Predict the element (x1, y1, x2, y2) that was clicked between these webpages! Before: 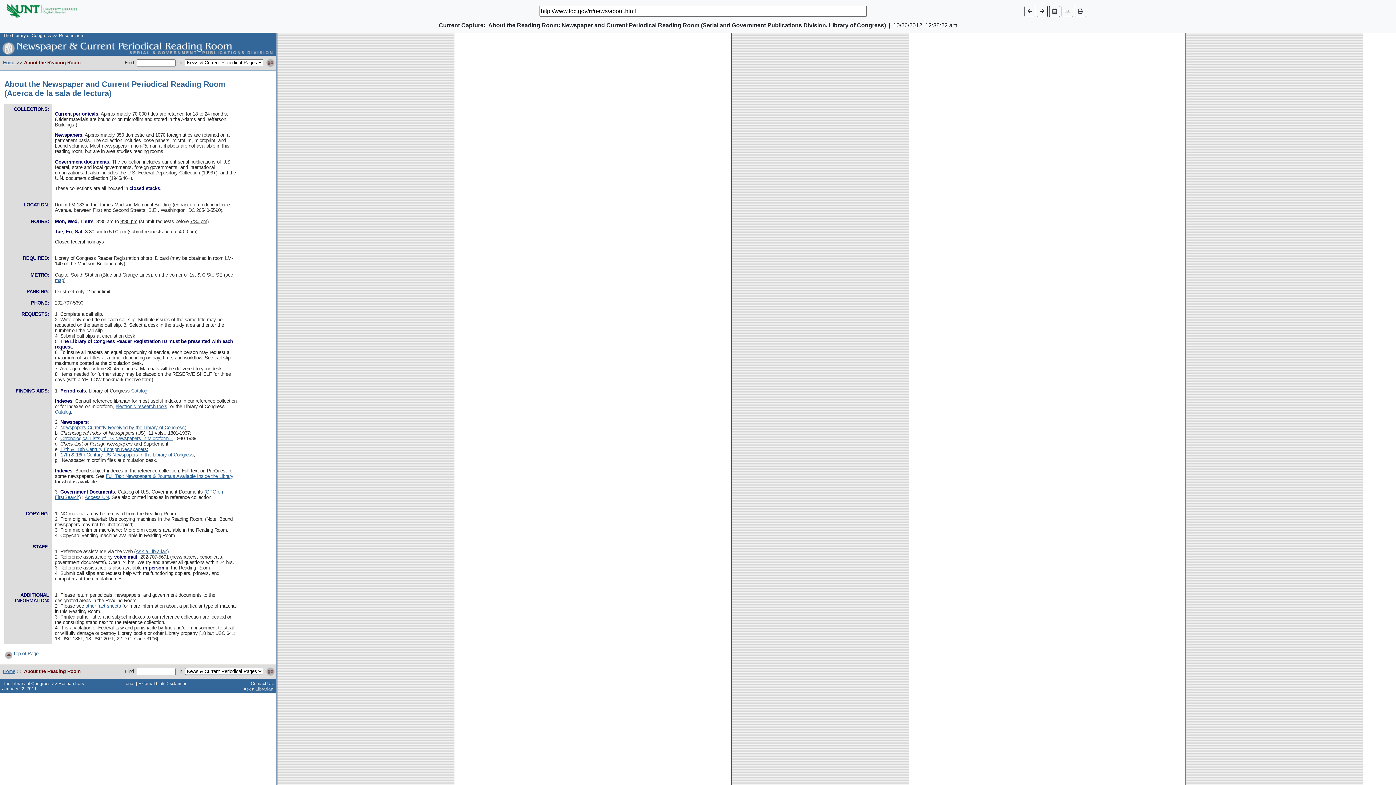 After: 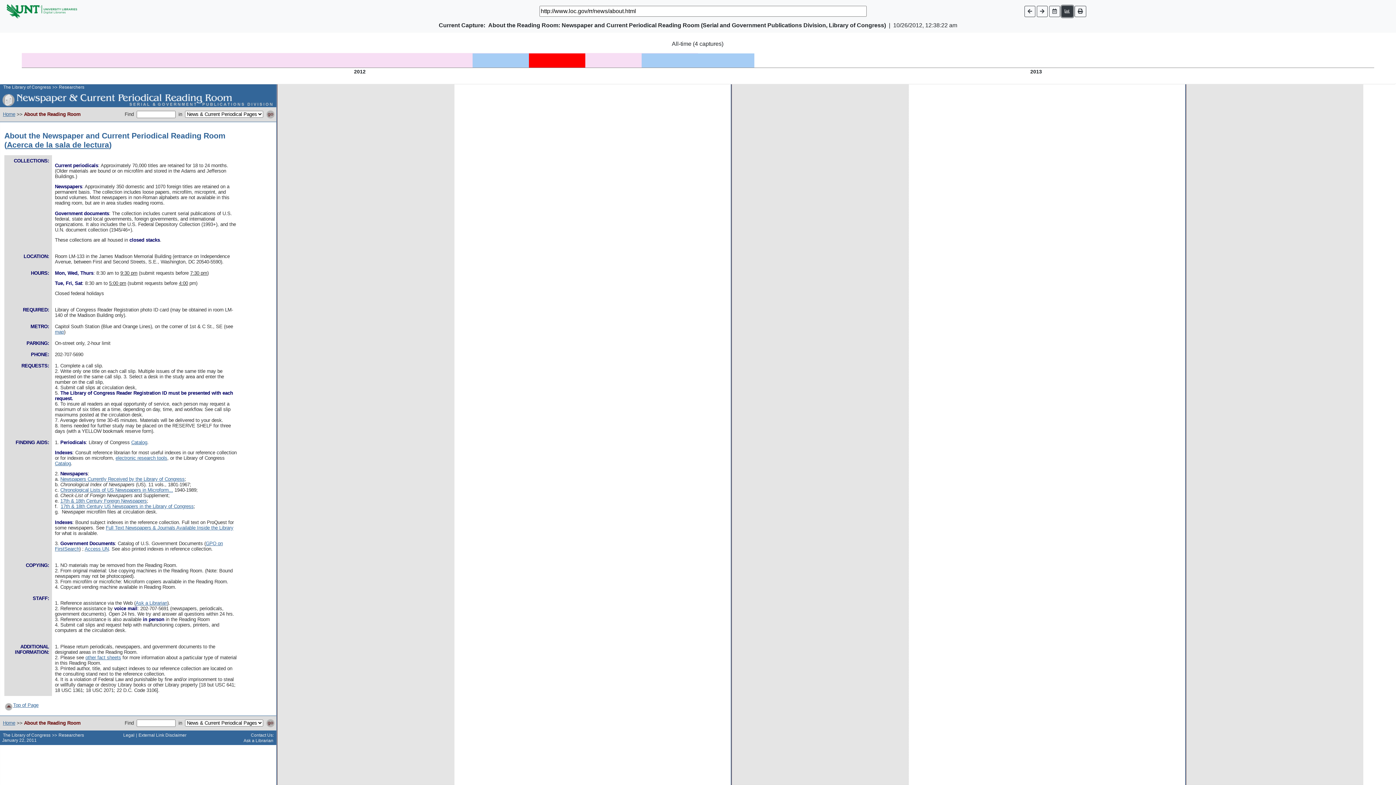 Action: bbox: (1061, 5, 1073, 16)